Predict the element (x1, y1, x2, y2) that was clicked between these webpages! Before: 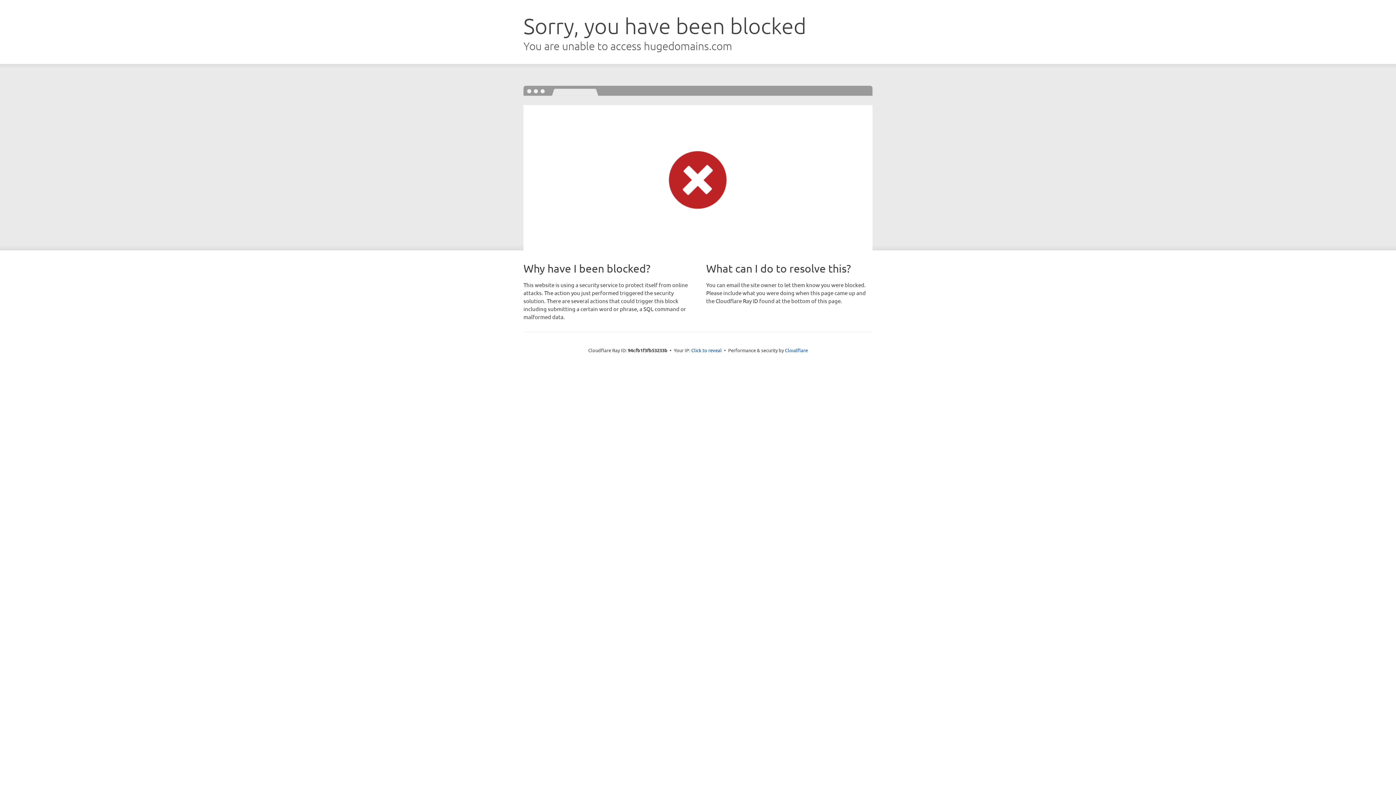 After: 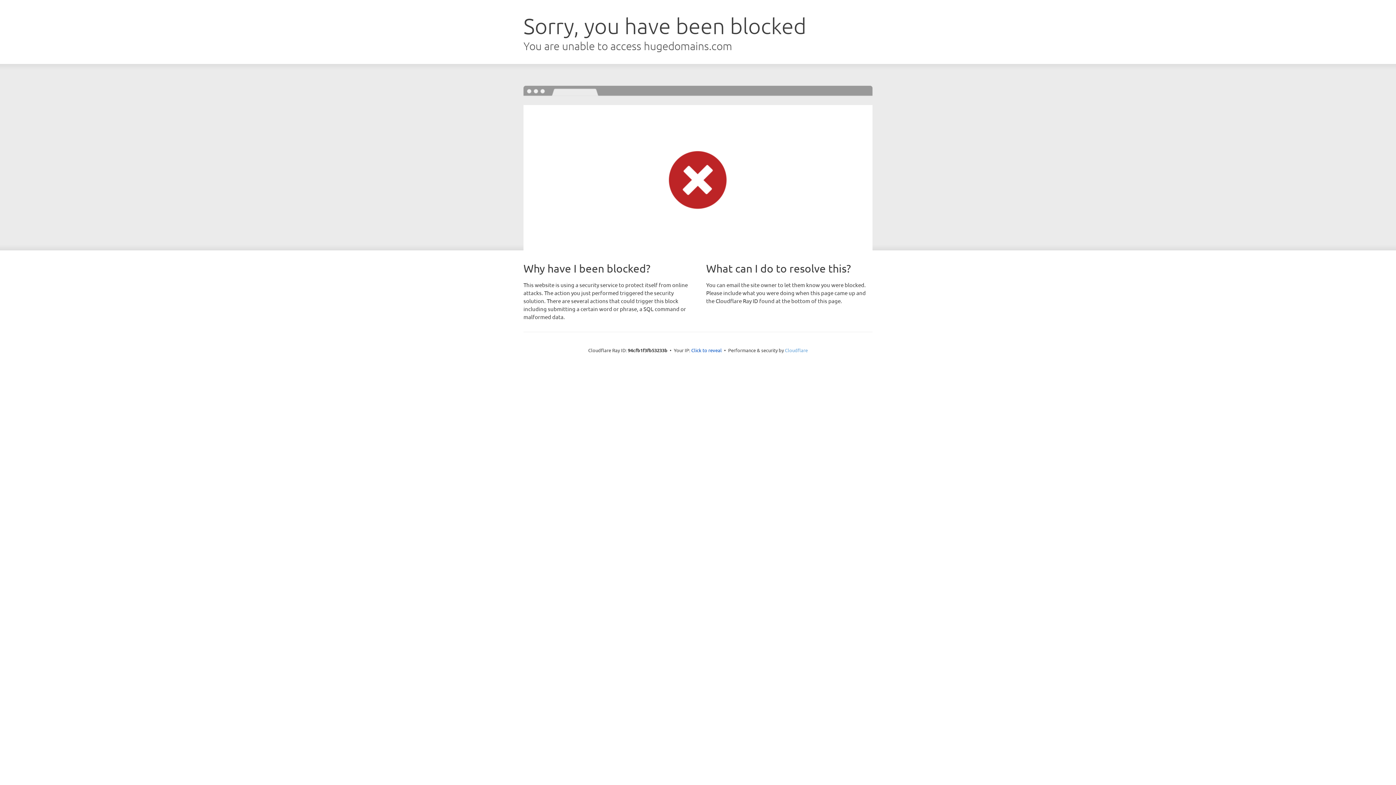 Action: label: Cloudflare bbox: (785, 347, 808, 353)